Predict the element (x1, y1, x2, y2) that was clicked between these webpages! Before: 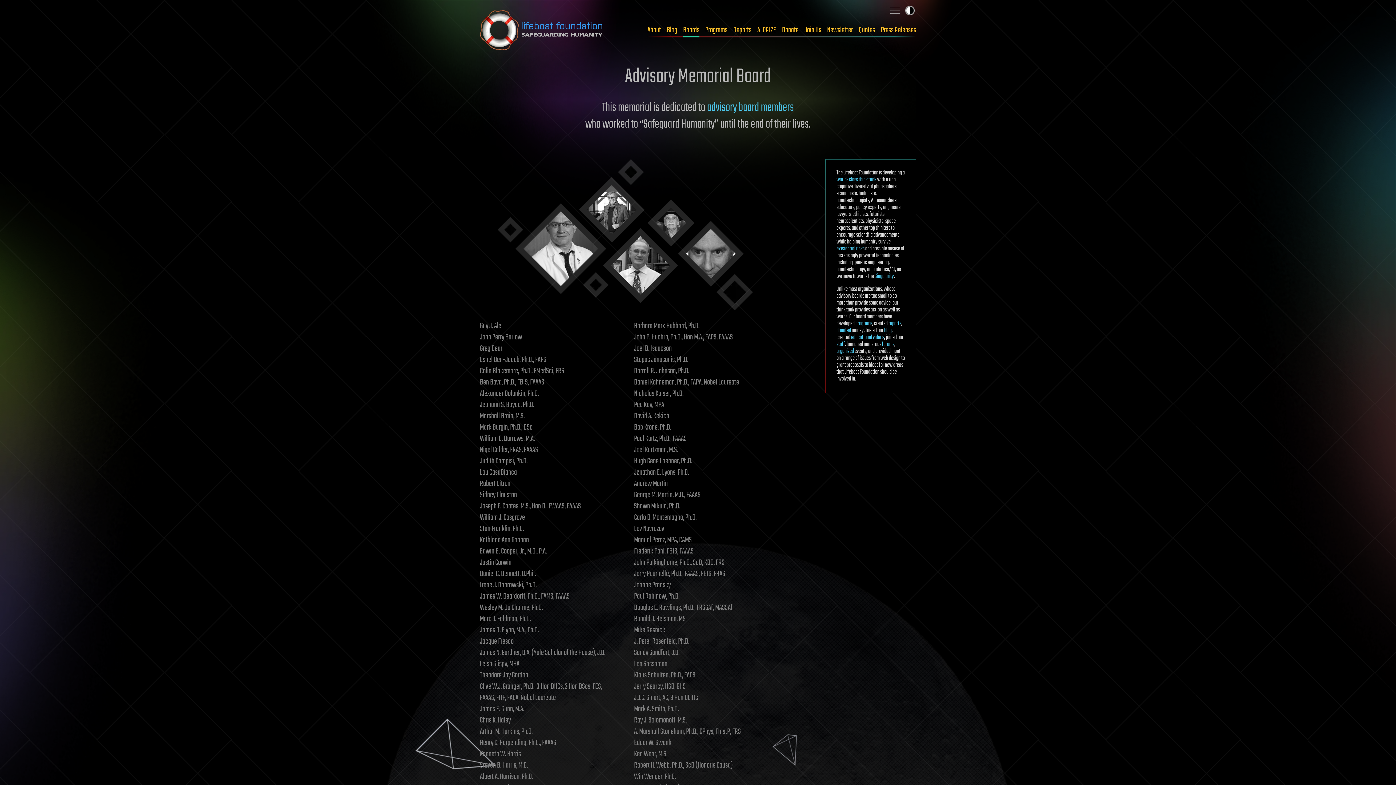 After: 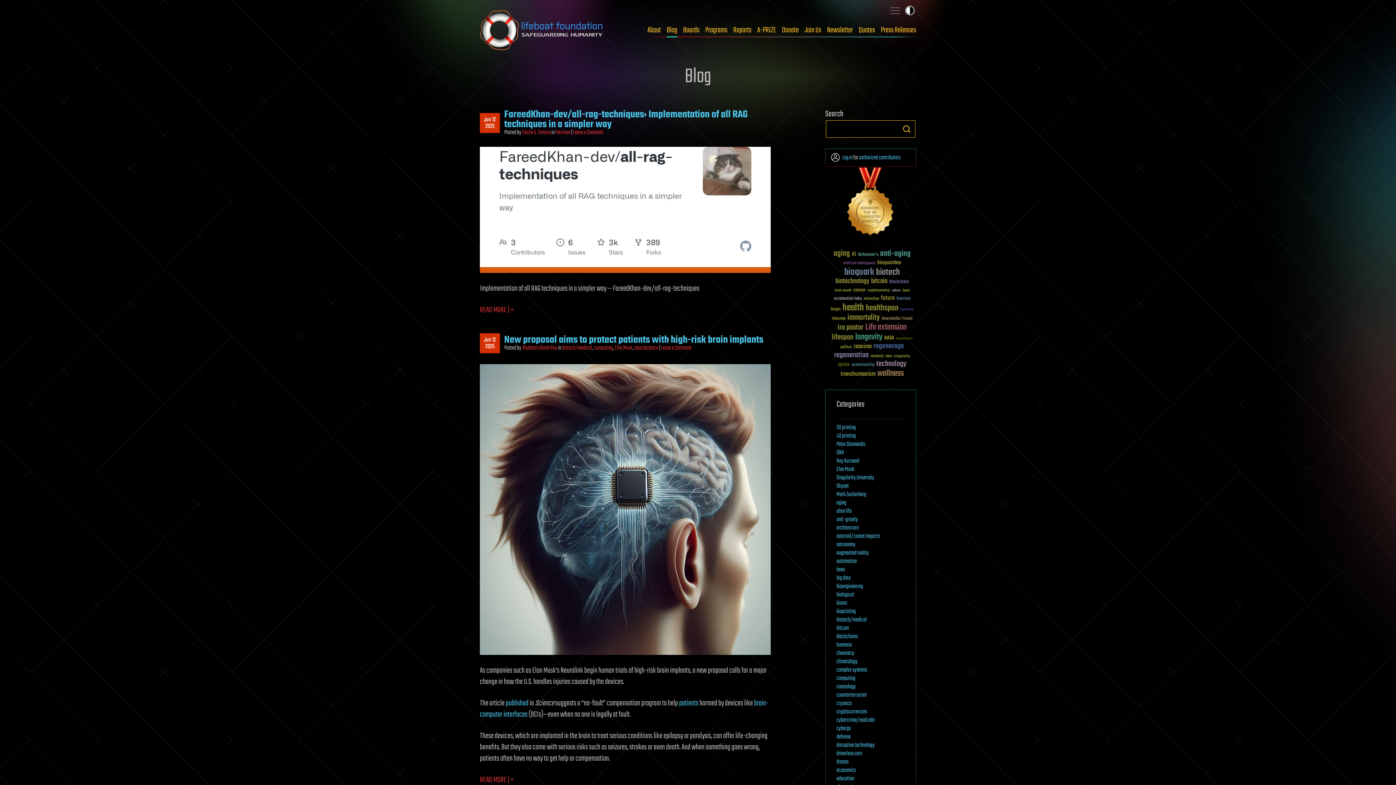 Action: label: blog bbox: (884, 326, 892, 335)